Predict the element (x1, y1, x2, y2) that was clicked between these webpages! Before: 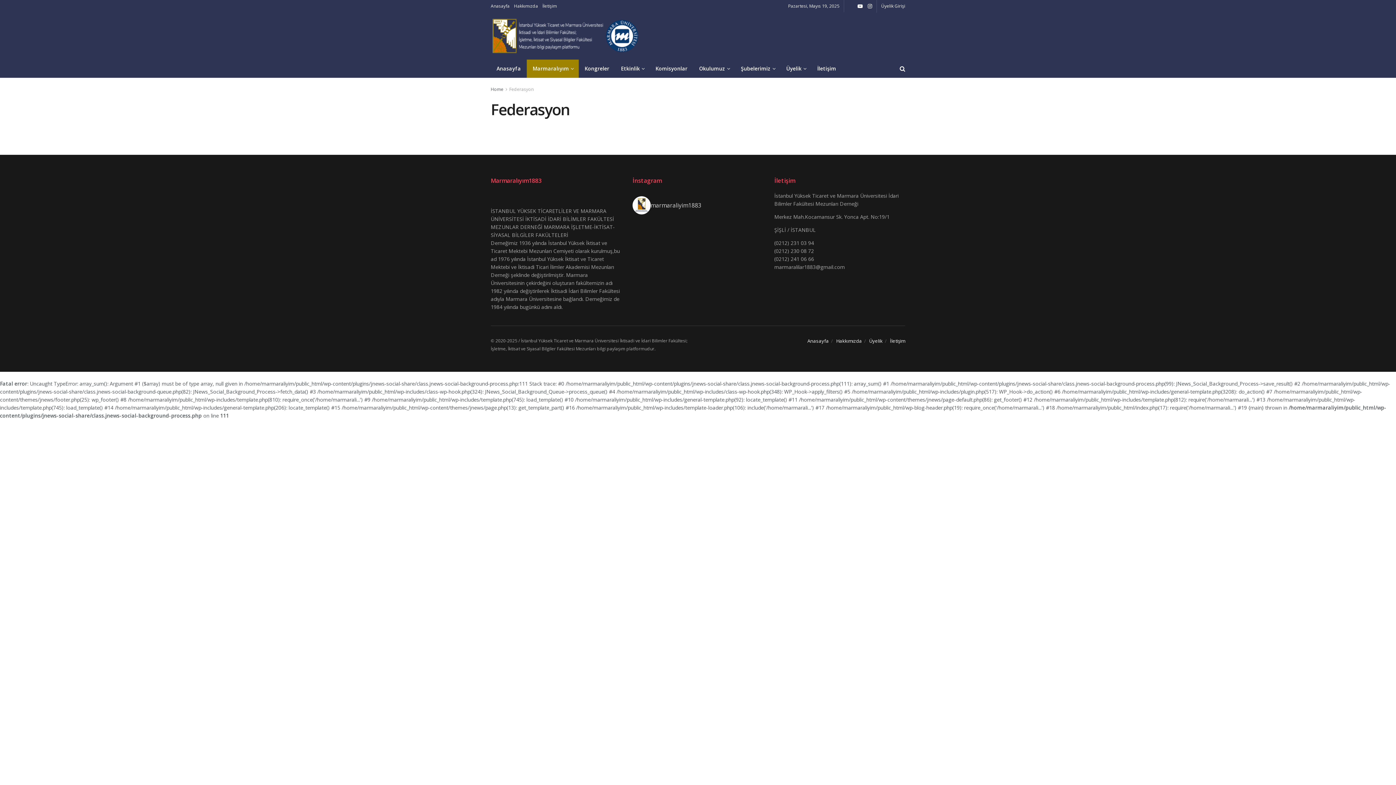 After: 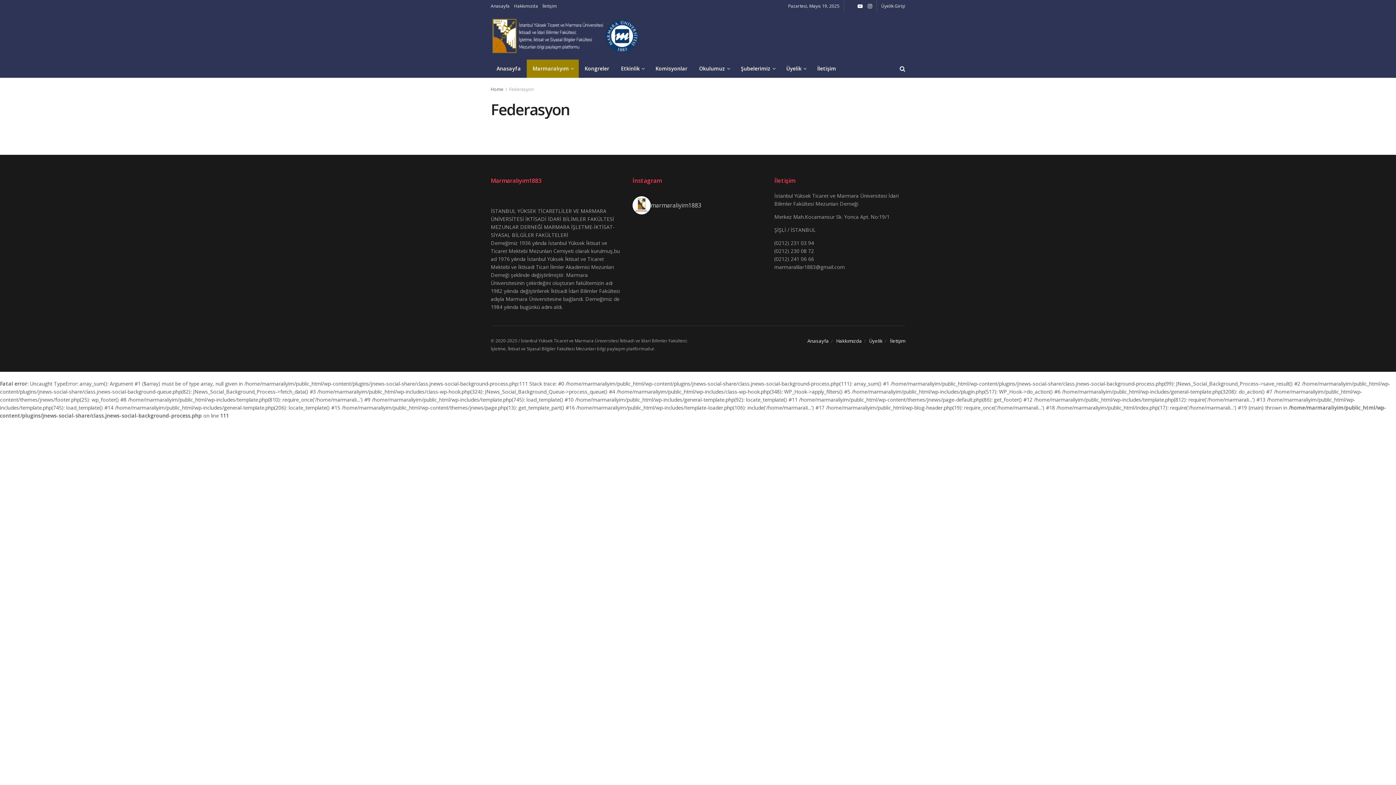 Action: label: Tüm İşçi ve Emekçi kardeşlerimizin Bayramın bbox: (632, 243, 663, 260)